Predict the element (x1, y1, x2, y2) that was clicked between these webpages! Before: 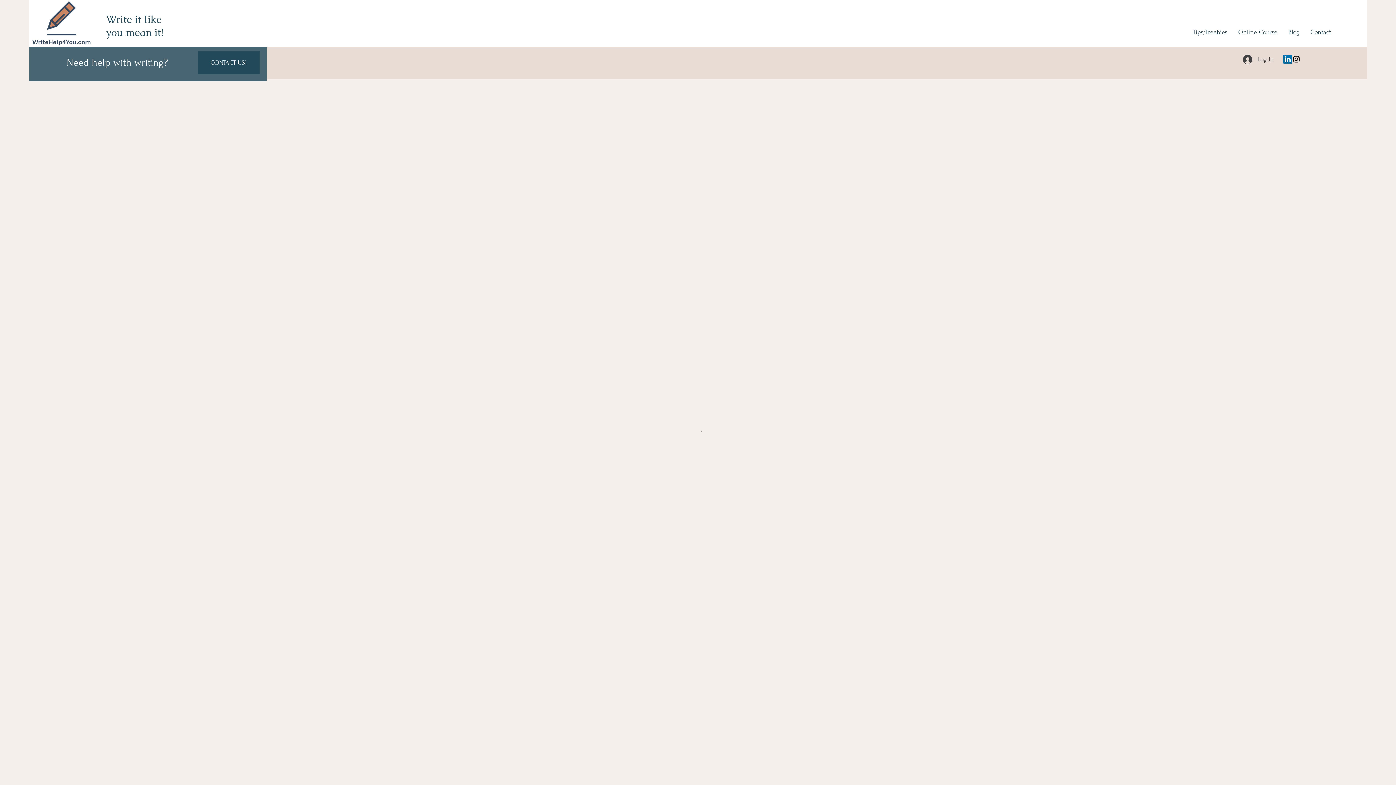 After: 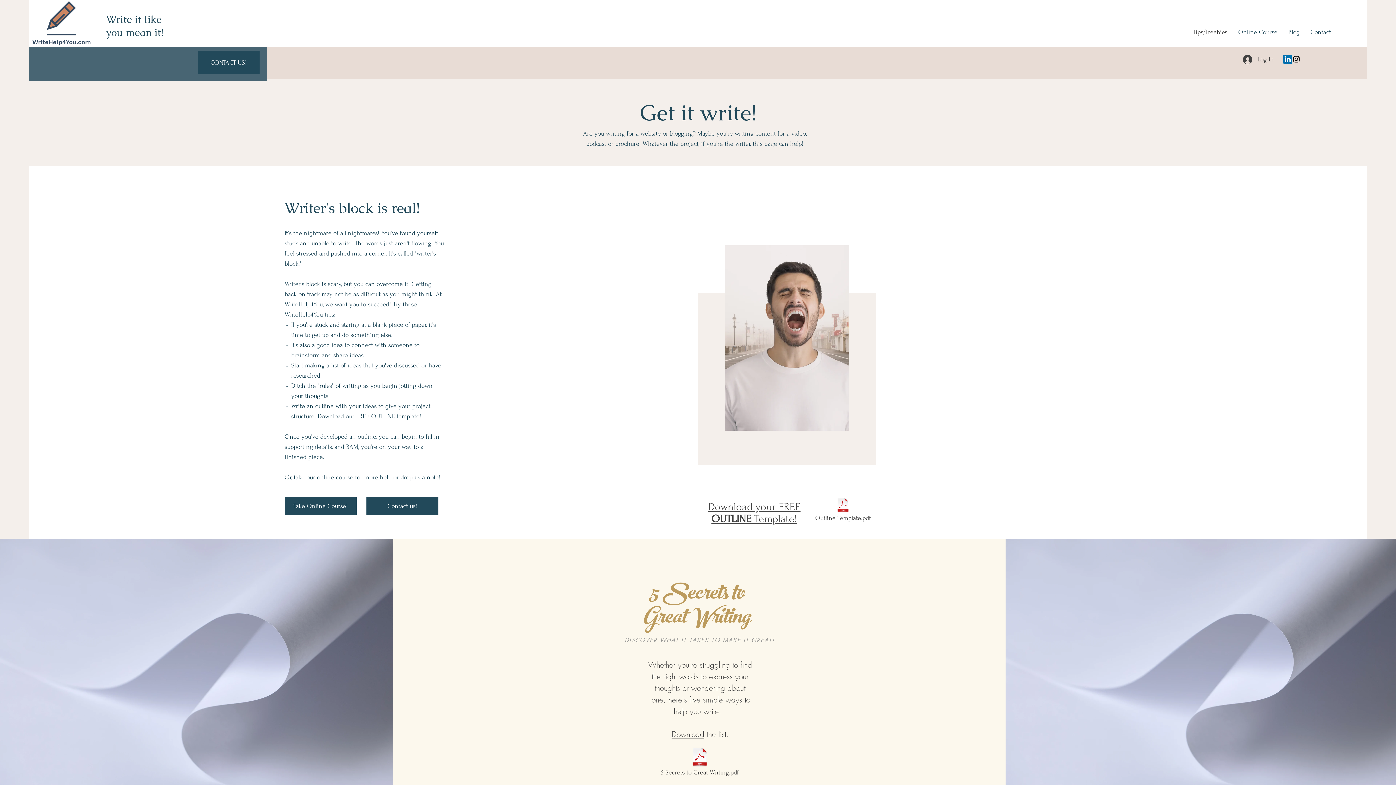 Action: label: Tips/Freebies bbox: (1187, 23, 1233, 41)